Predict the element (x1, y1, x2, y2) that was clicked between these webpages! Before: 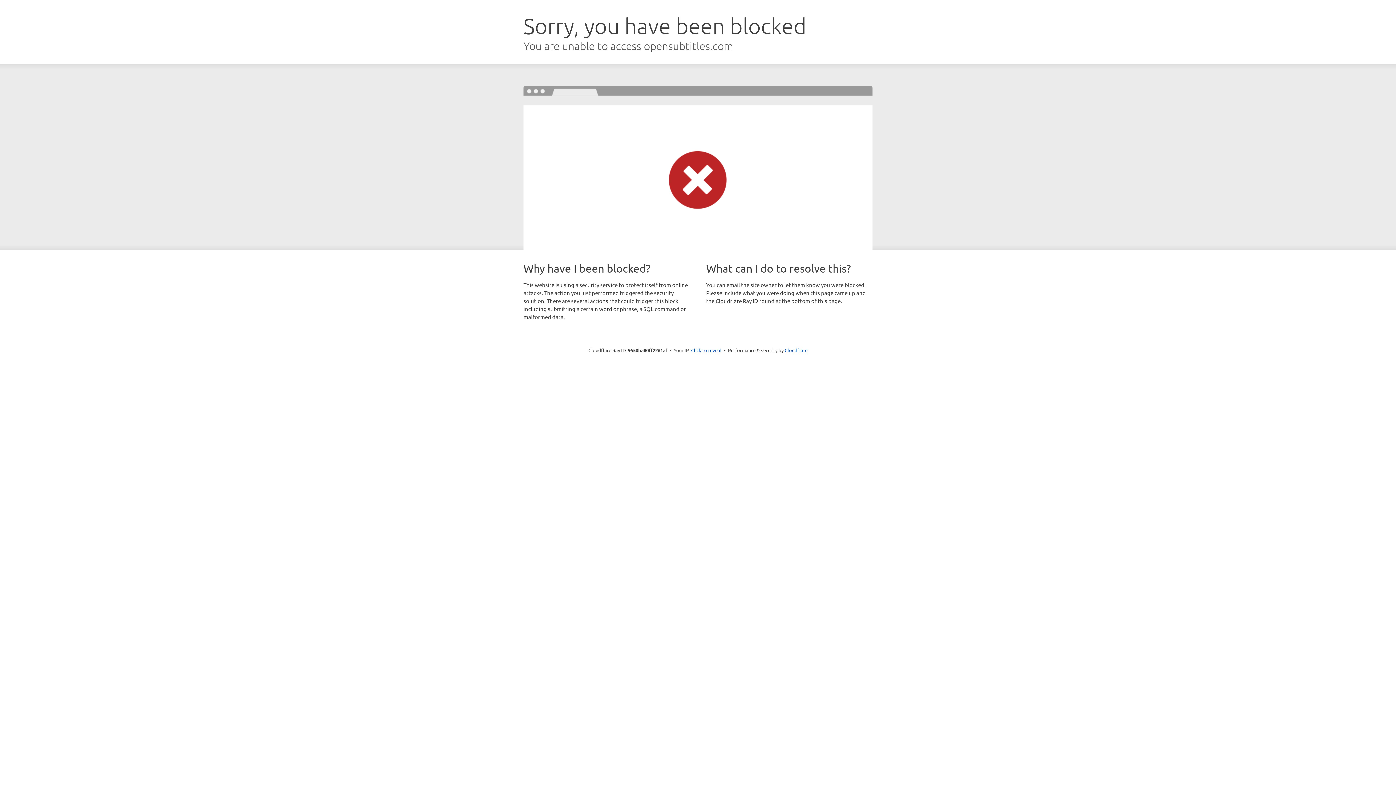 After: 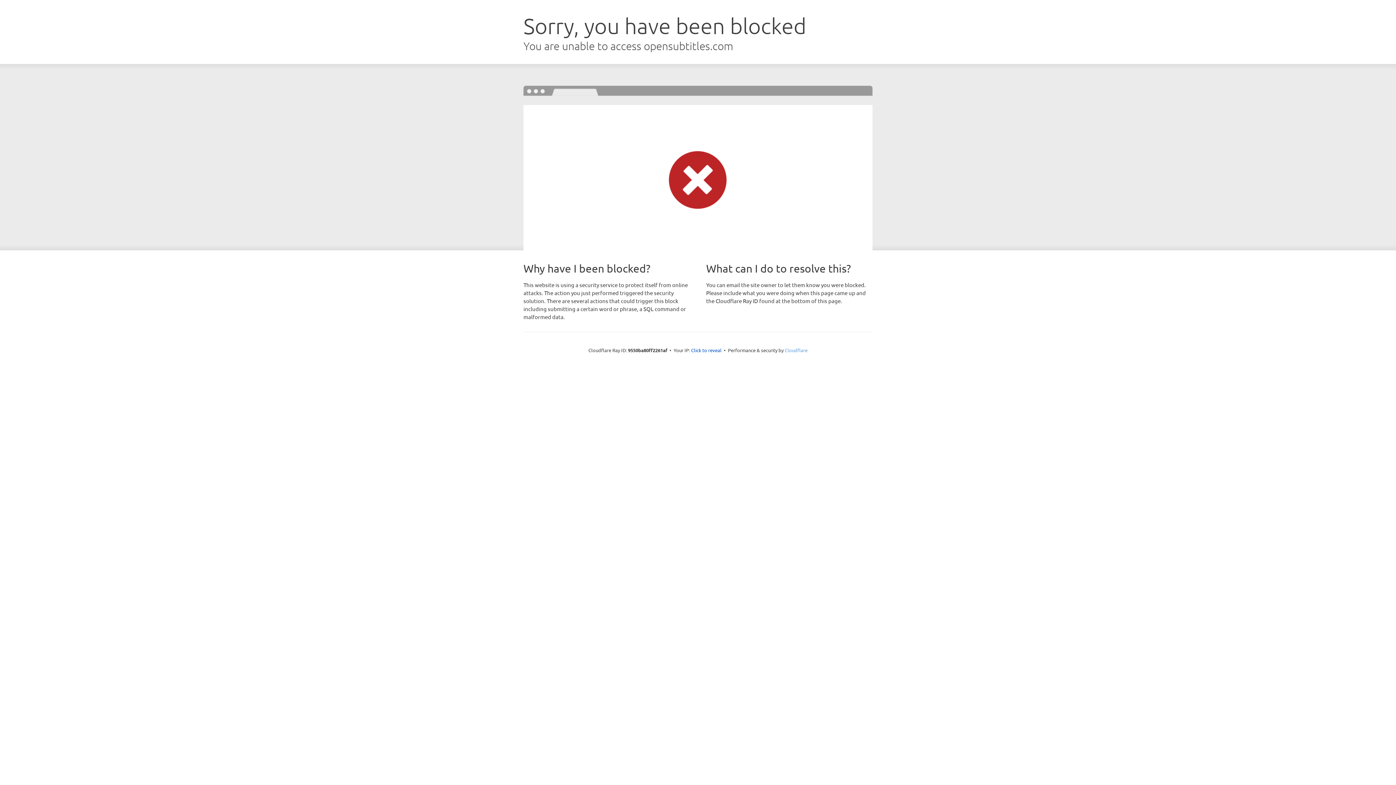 Action: bbox: (784, 347, 807, 353) label: Cloudflare